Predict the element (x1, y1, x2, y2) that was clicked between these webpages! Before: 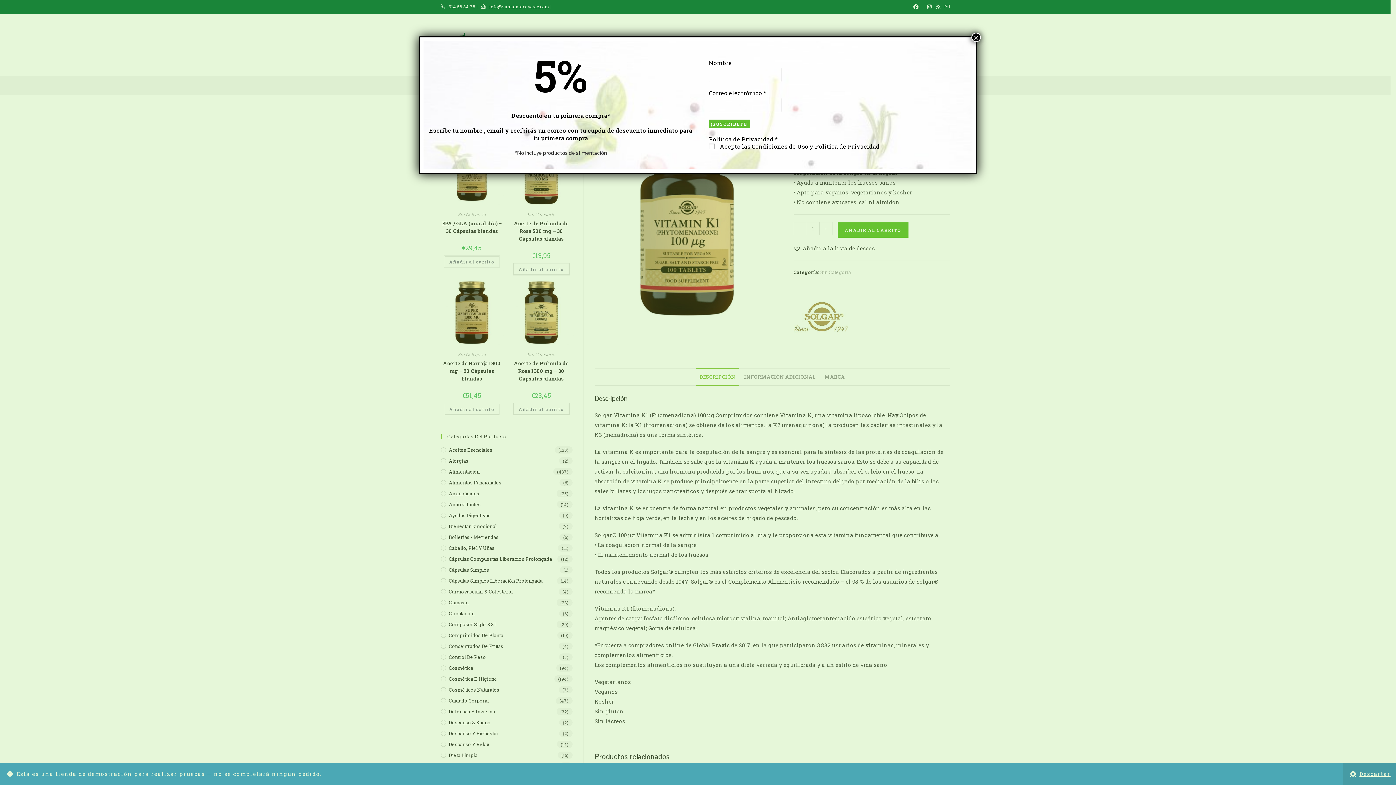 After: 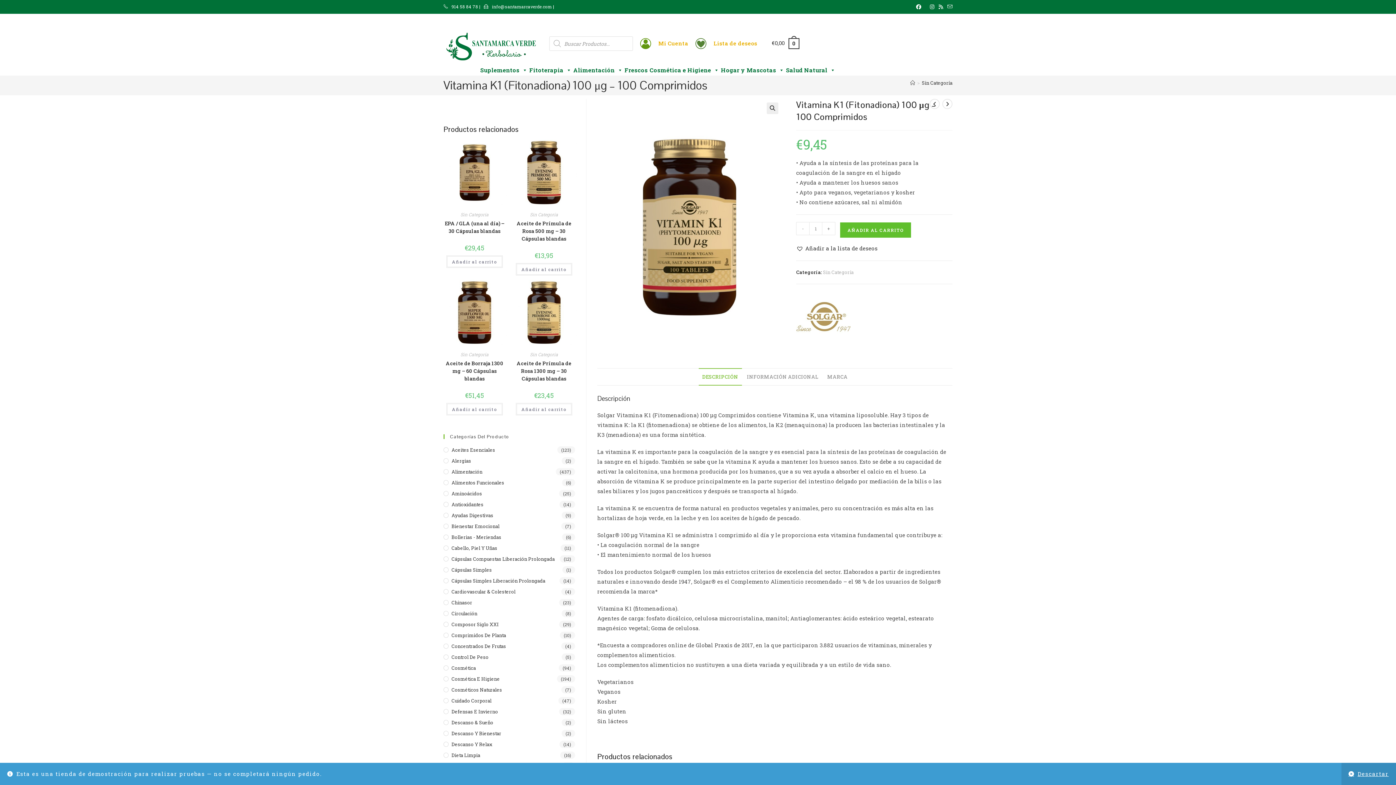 Action: bbox: (971, 32, 981, 42) label: Cerrar